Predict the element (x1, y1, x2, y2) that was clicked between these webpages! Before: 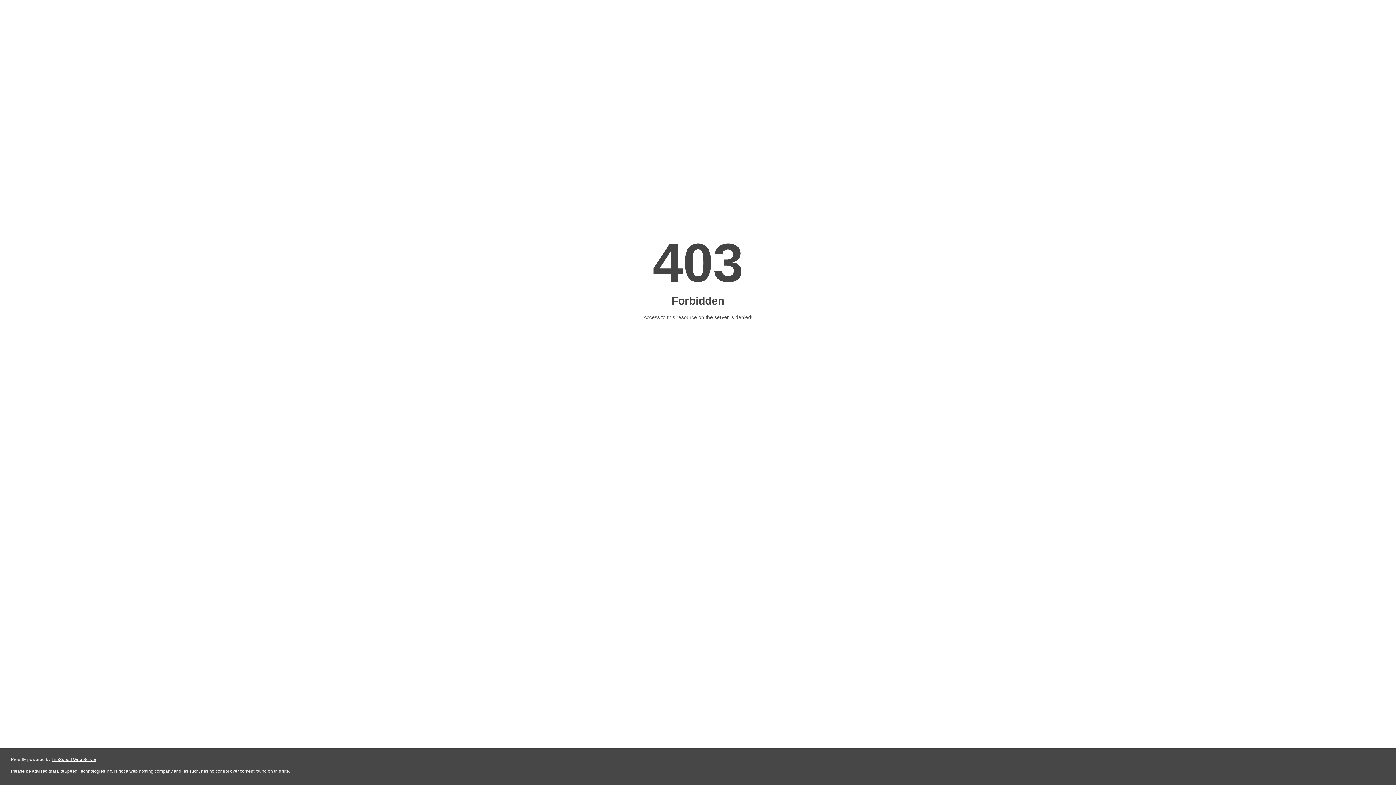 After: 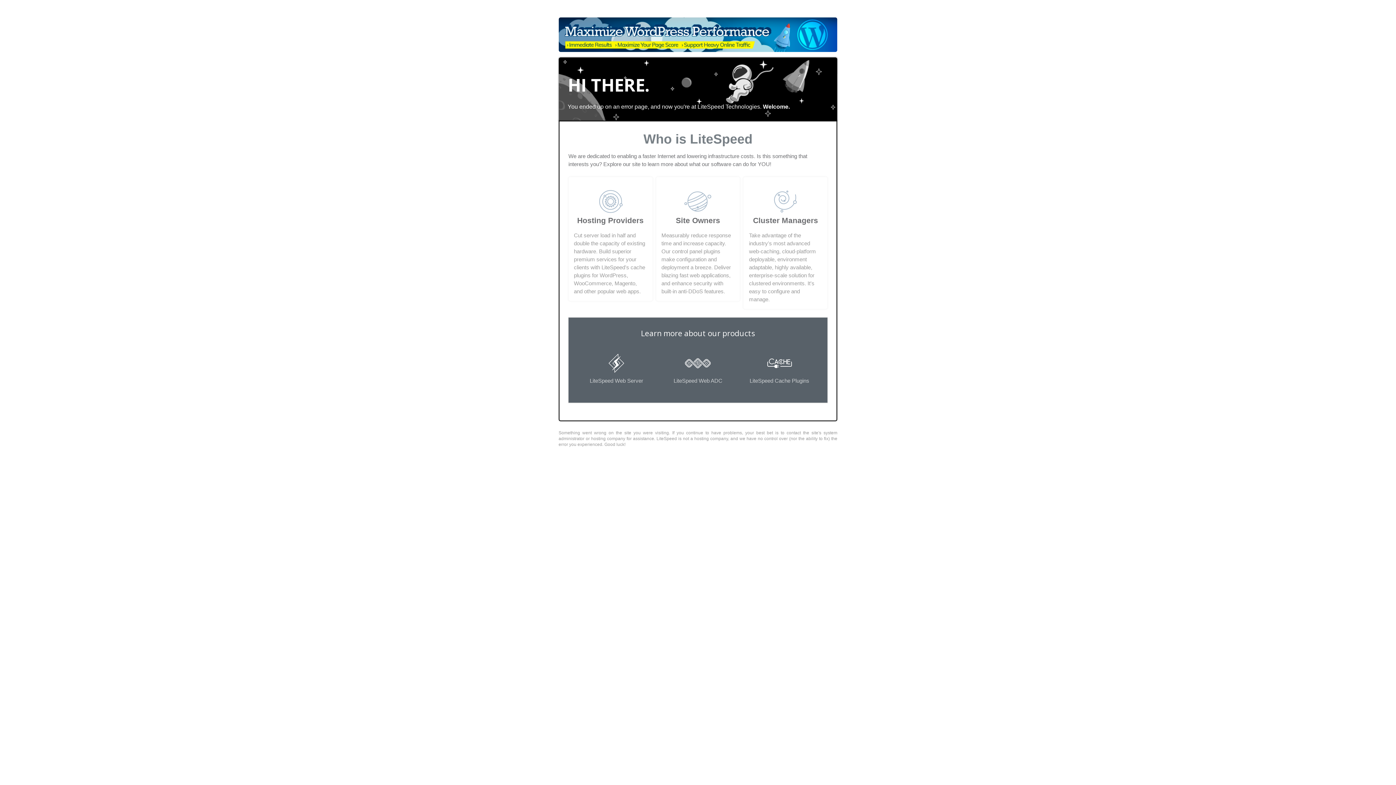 Action: bbox: (51, 757, 96, 762) label: LiteSpeed Web Server